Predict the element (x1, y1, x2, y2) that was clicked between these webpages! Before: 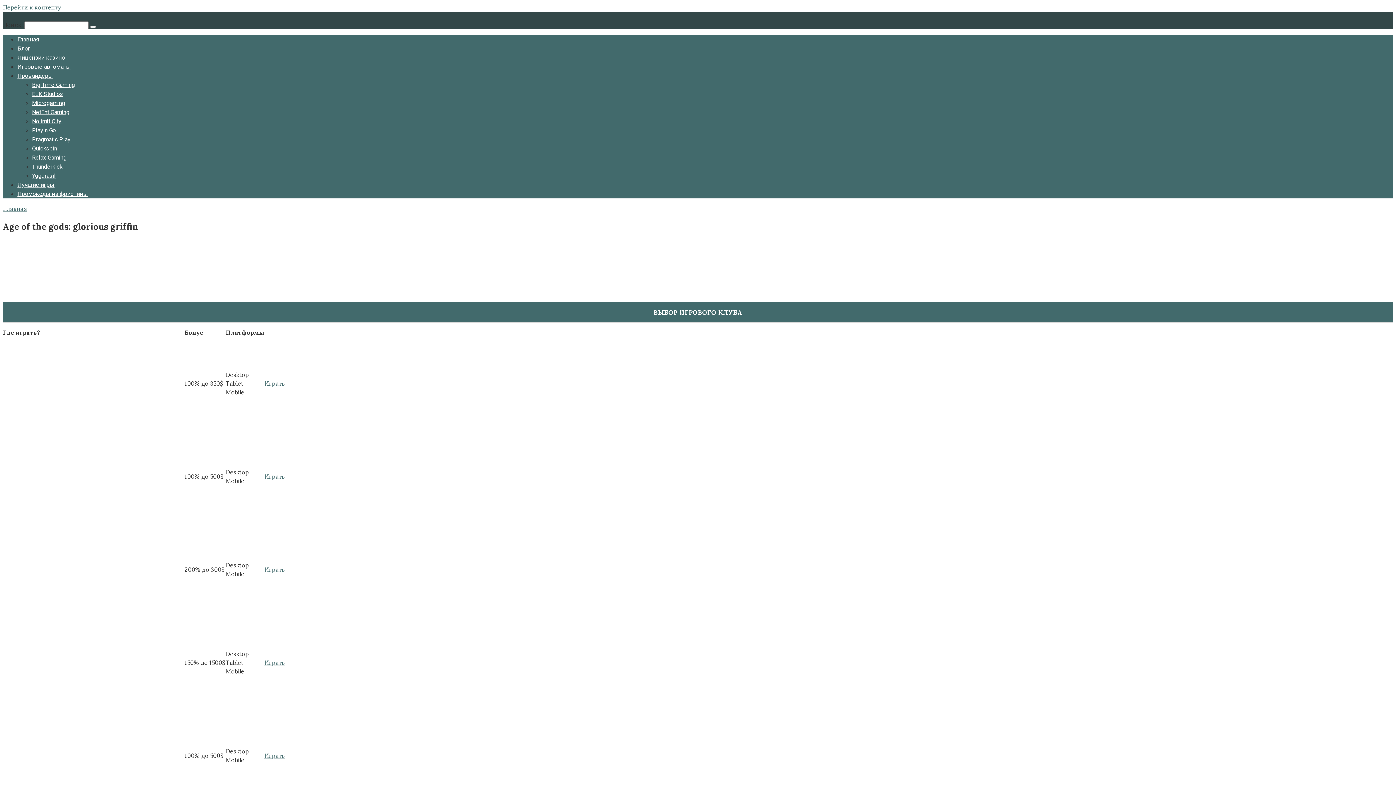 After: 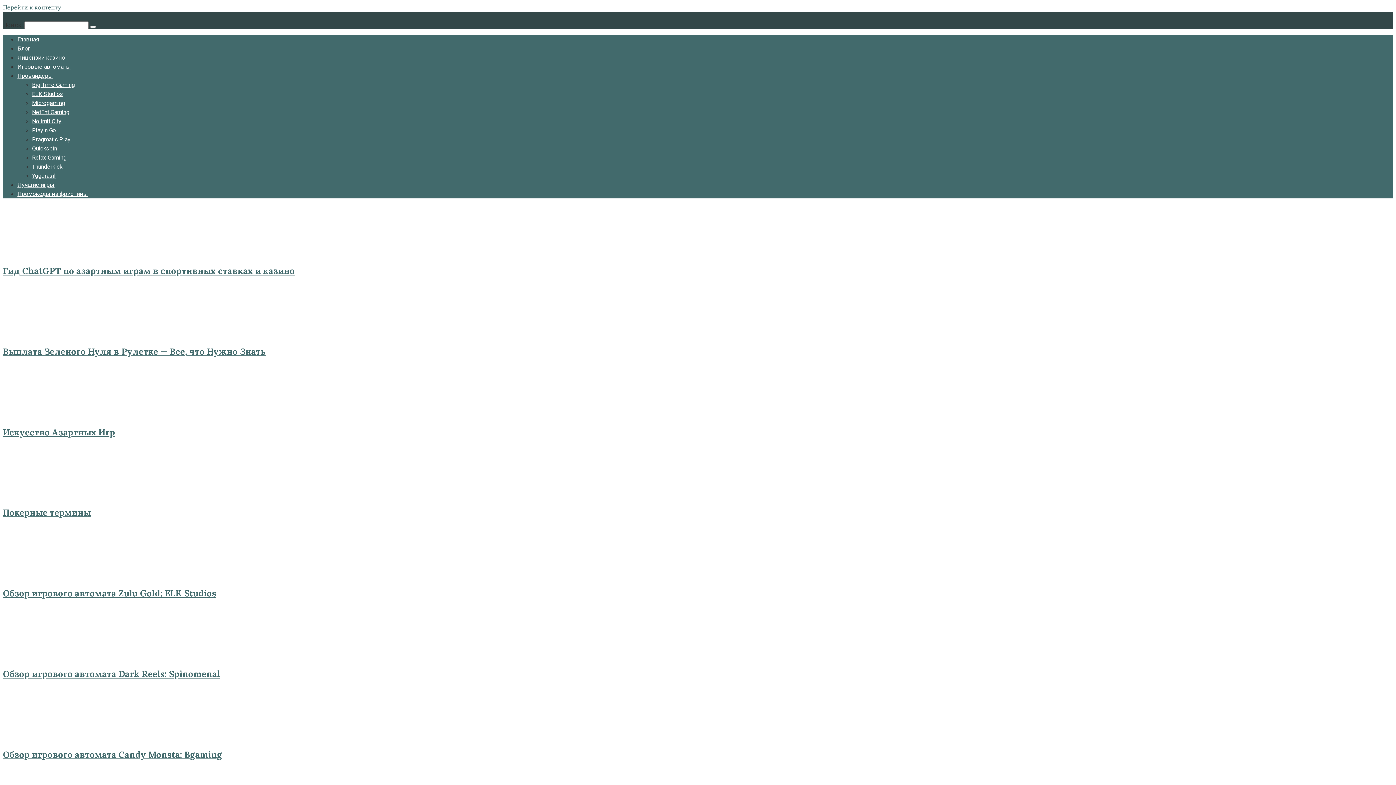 Action: bbox: (2, 205, 26, 212) label: Главная